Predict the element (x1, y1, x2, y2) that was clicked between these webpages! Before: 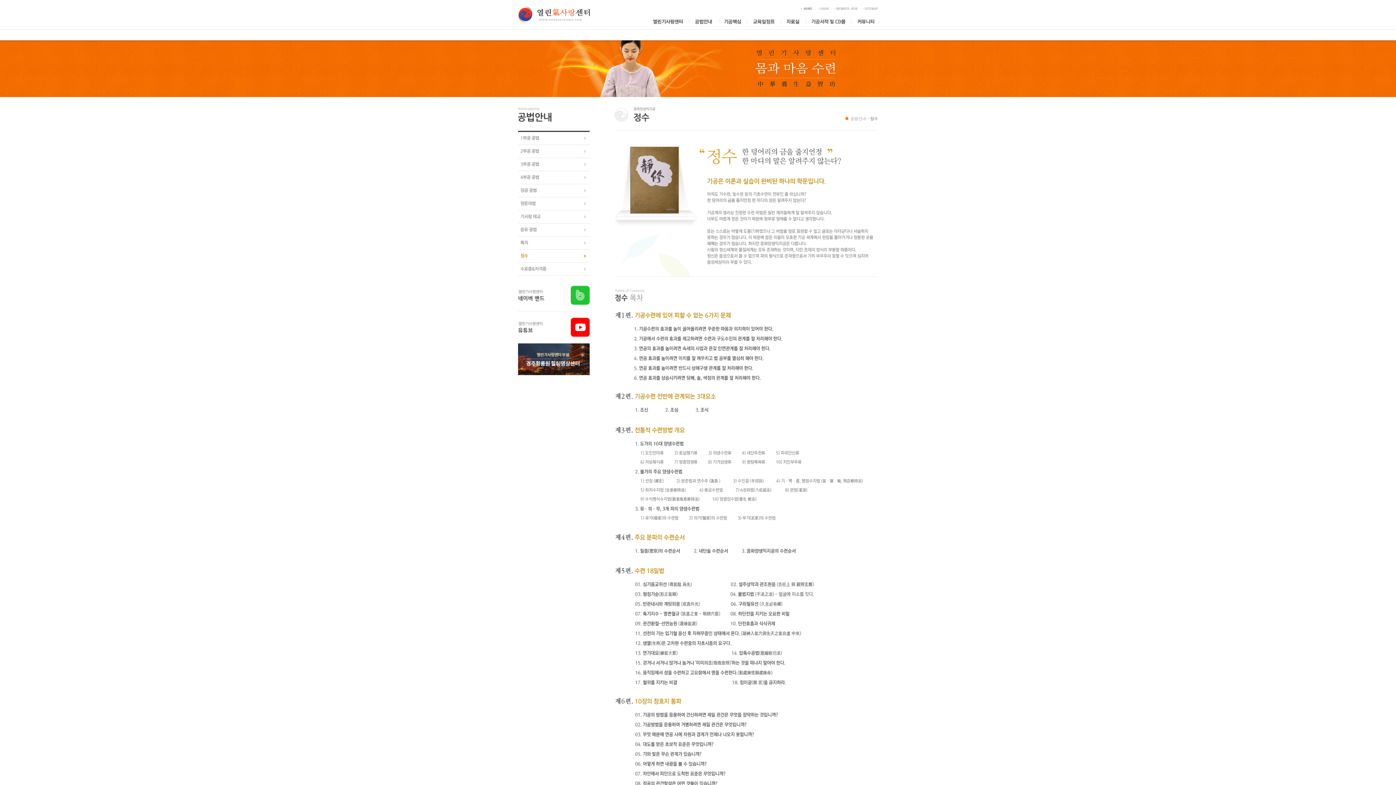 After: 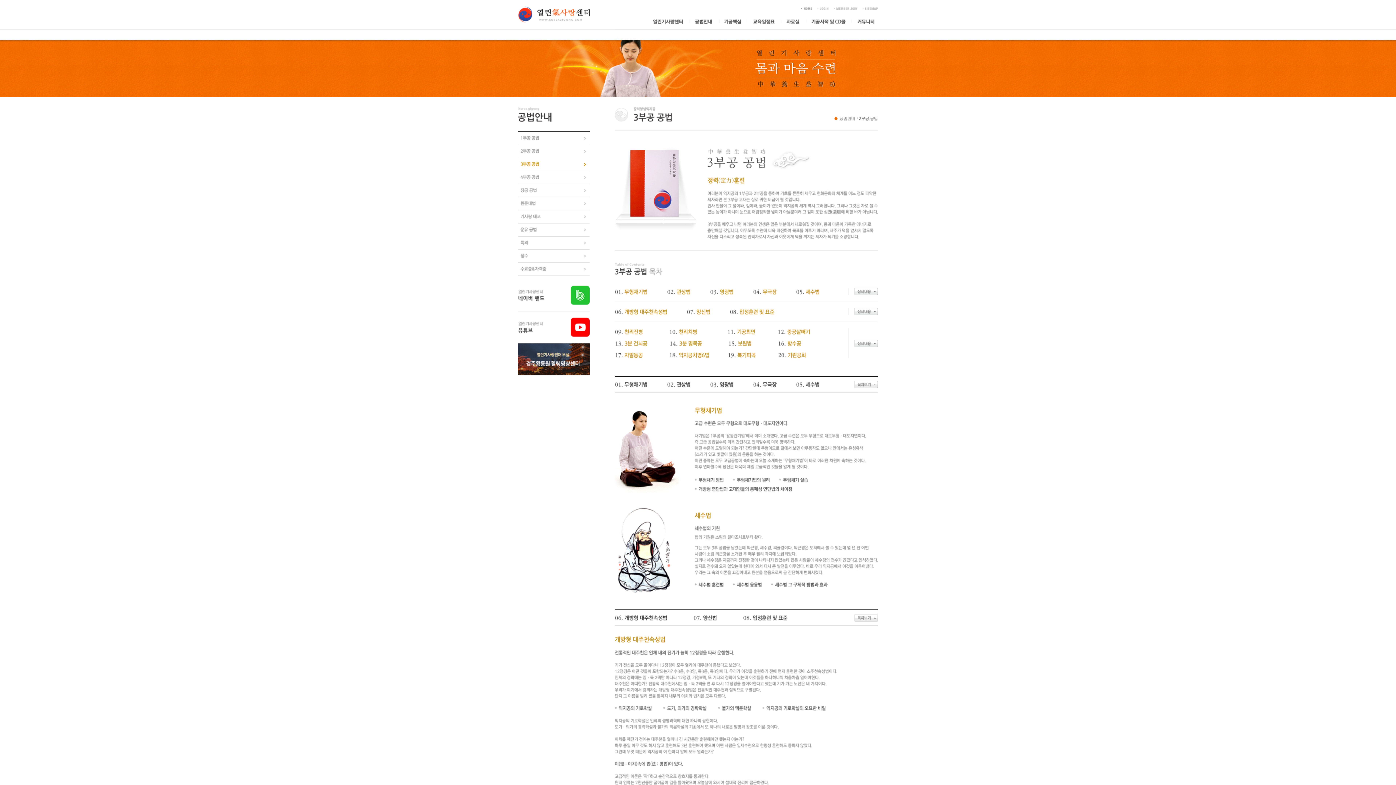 Action: bbox: (518, 166, 589, 172)